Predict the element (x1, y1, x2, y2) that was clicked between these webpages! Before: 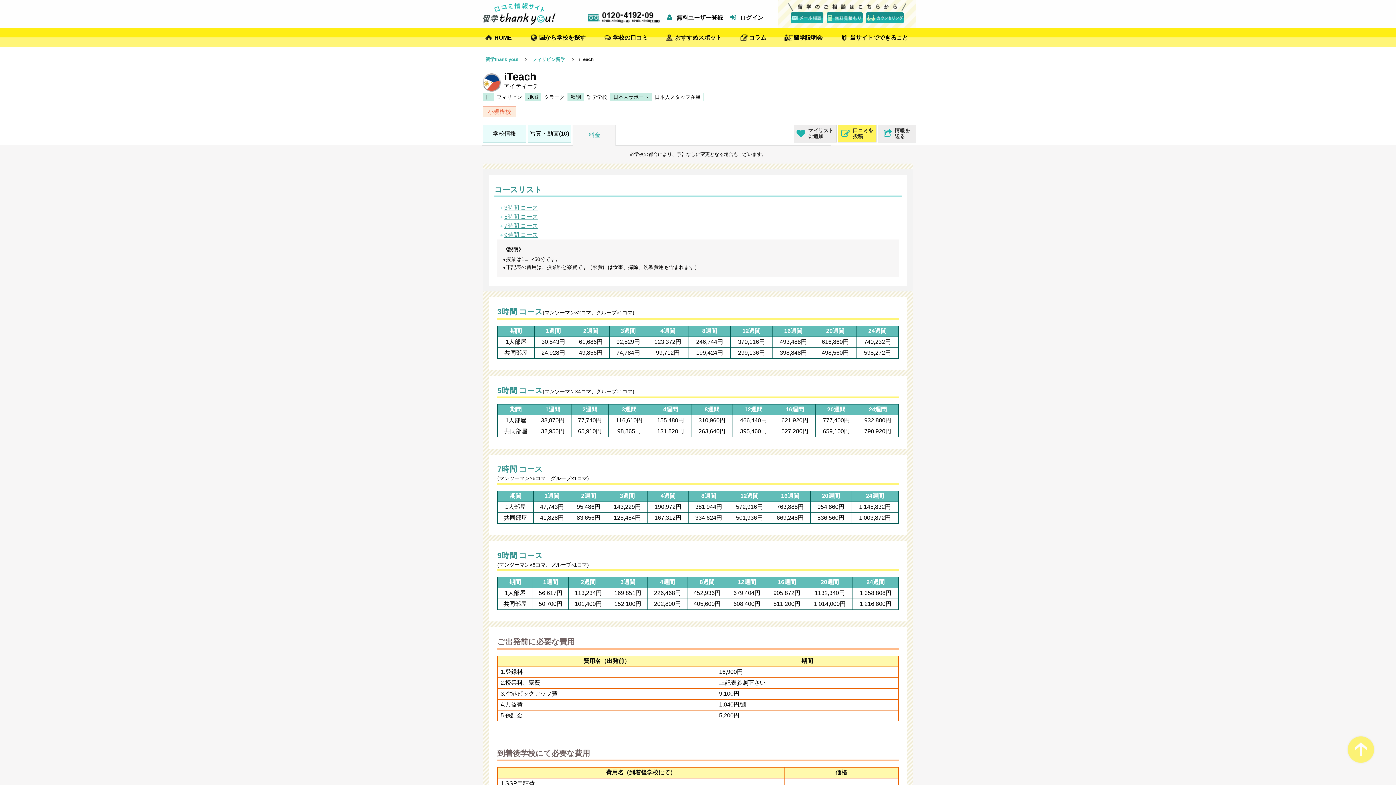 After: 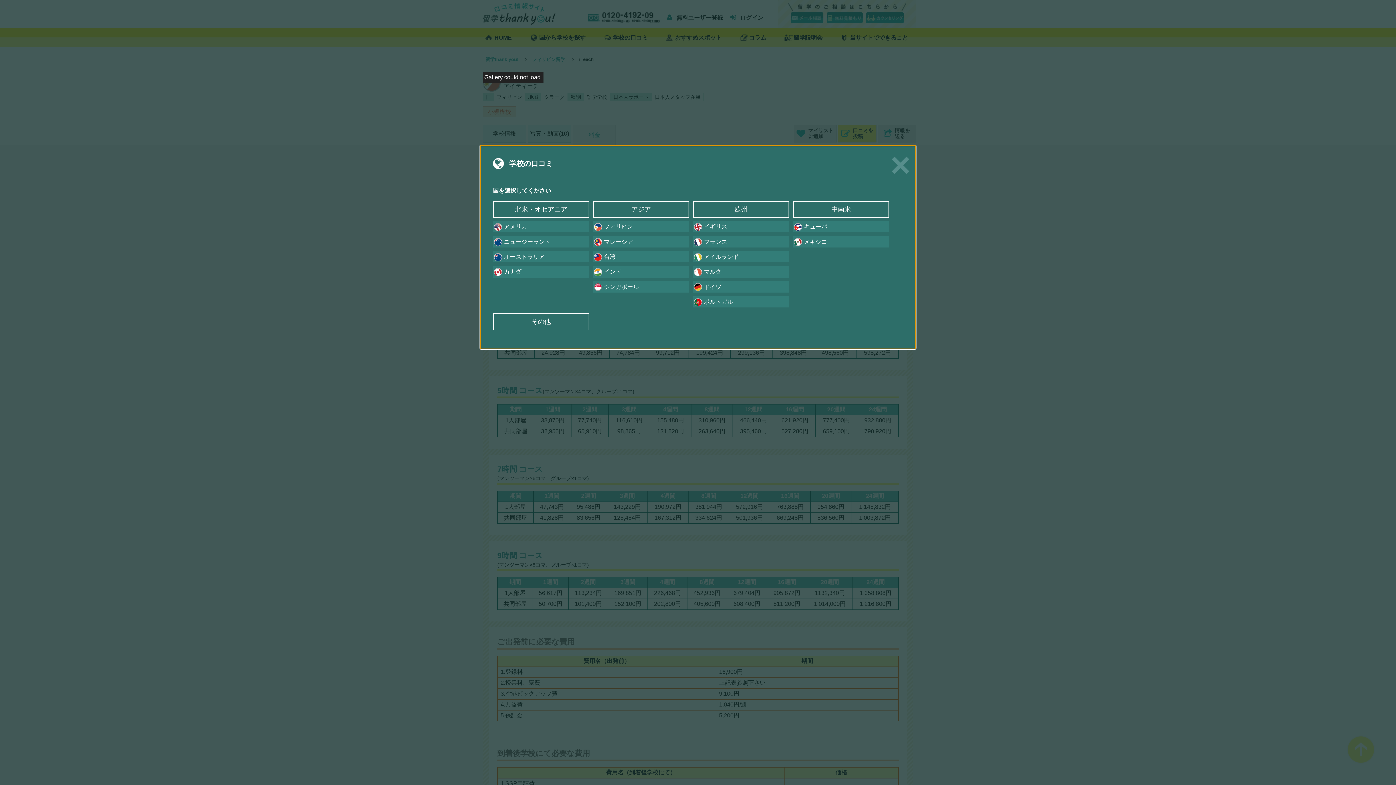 Action: bbox: (604, 34, 648, 40) label: 学校の口コミ